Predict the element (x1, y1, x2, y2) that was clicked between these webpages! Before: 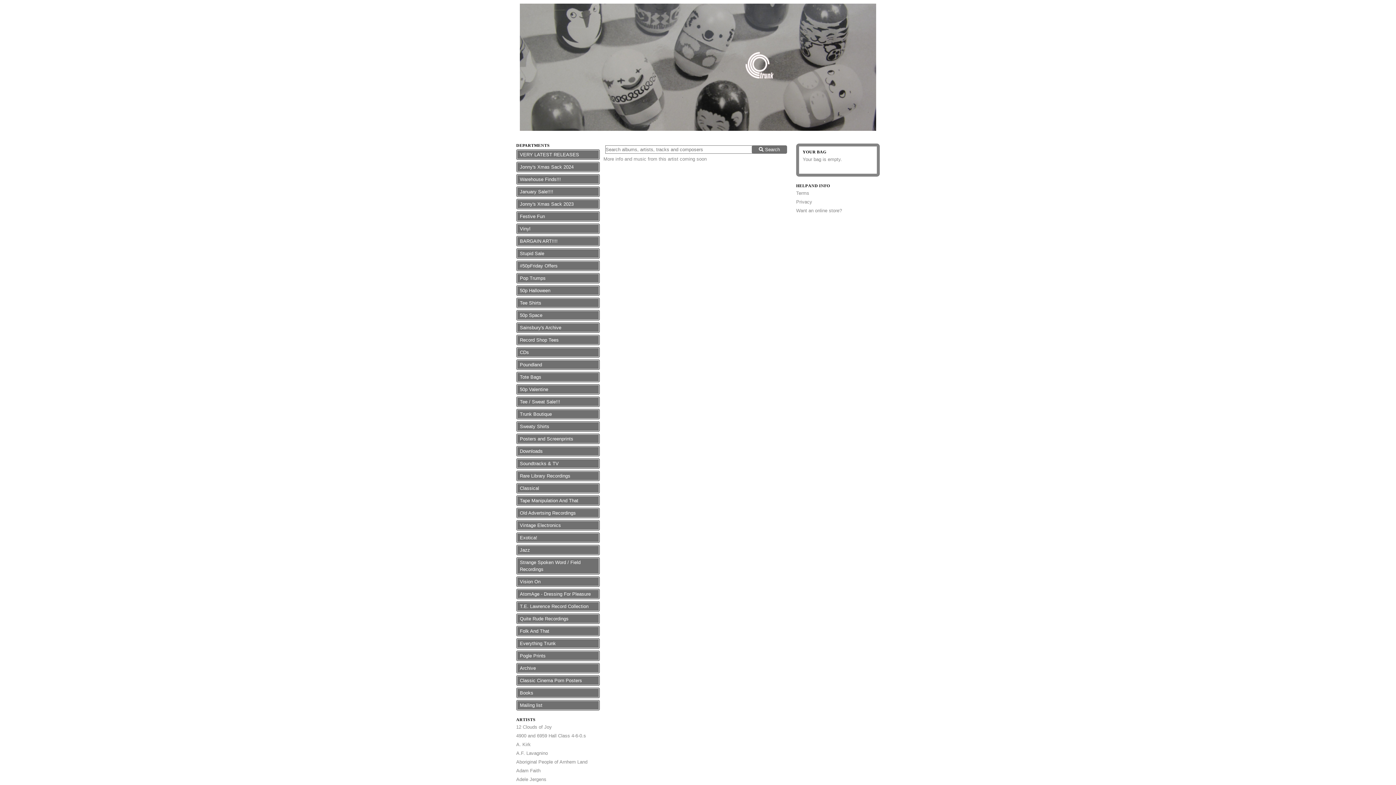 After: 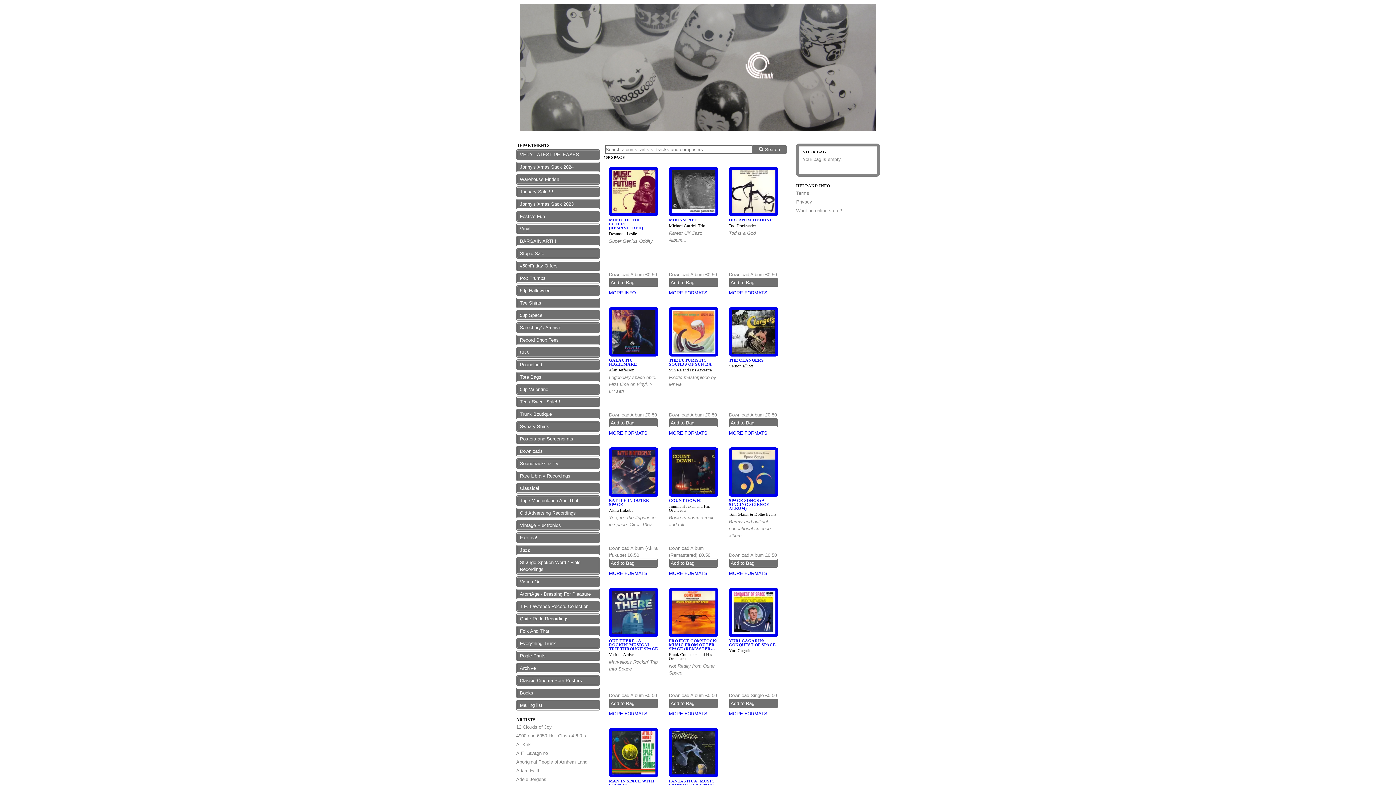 Action: bbox: (518, 312, 598, 318) label: 50p Space